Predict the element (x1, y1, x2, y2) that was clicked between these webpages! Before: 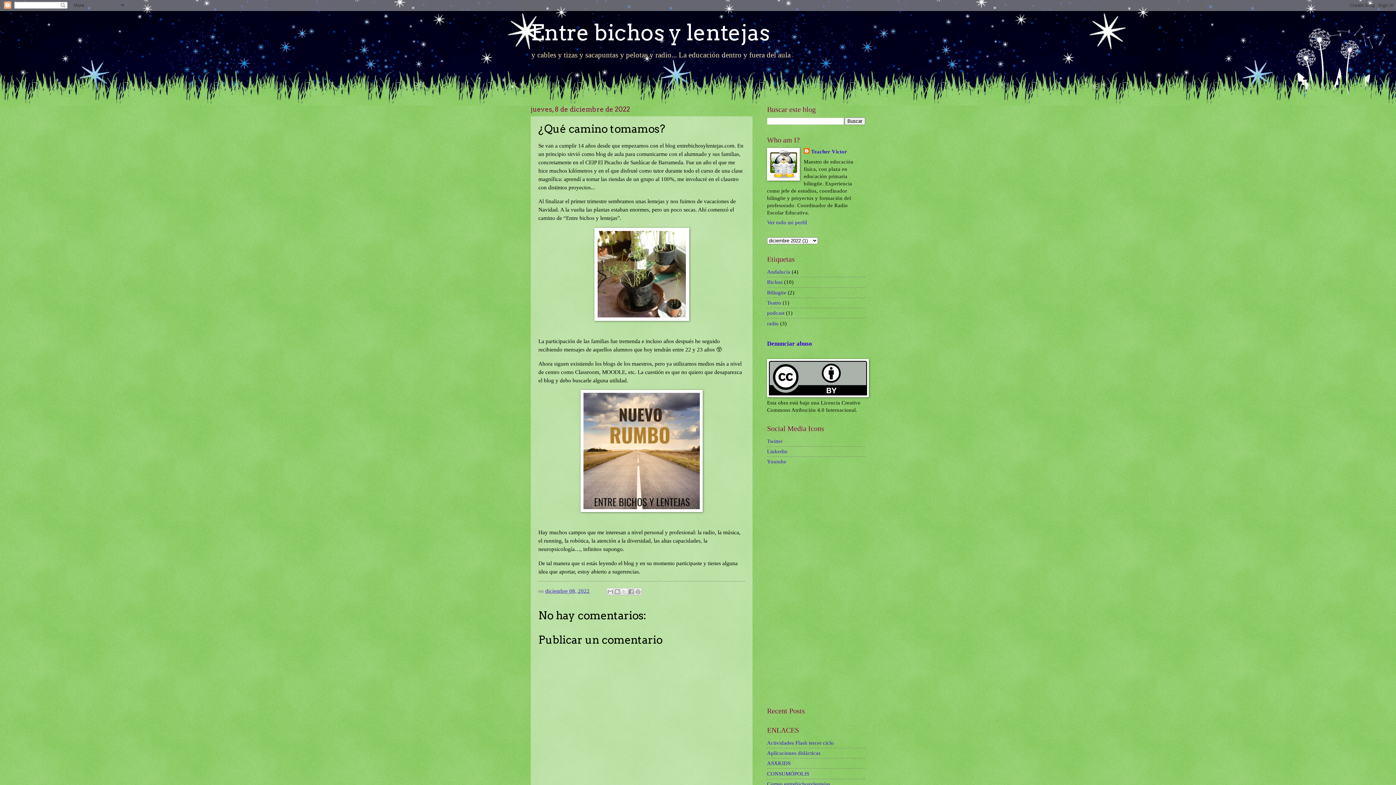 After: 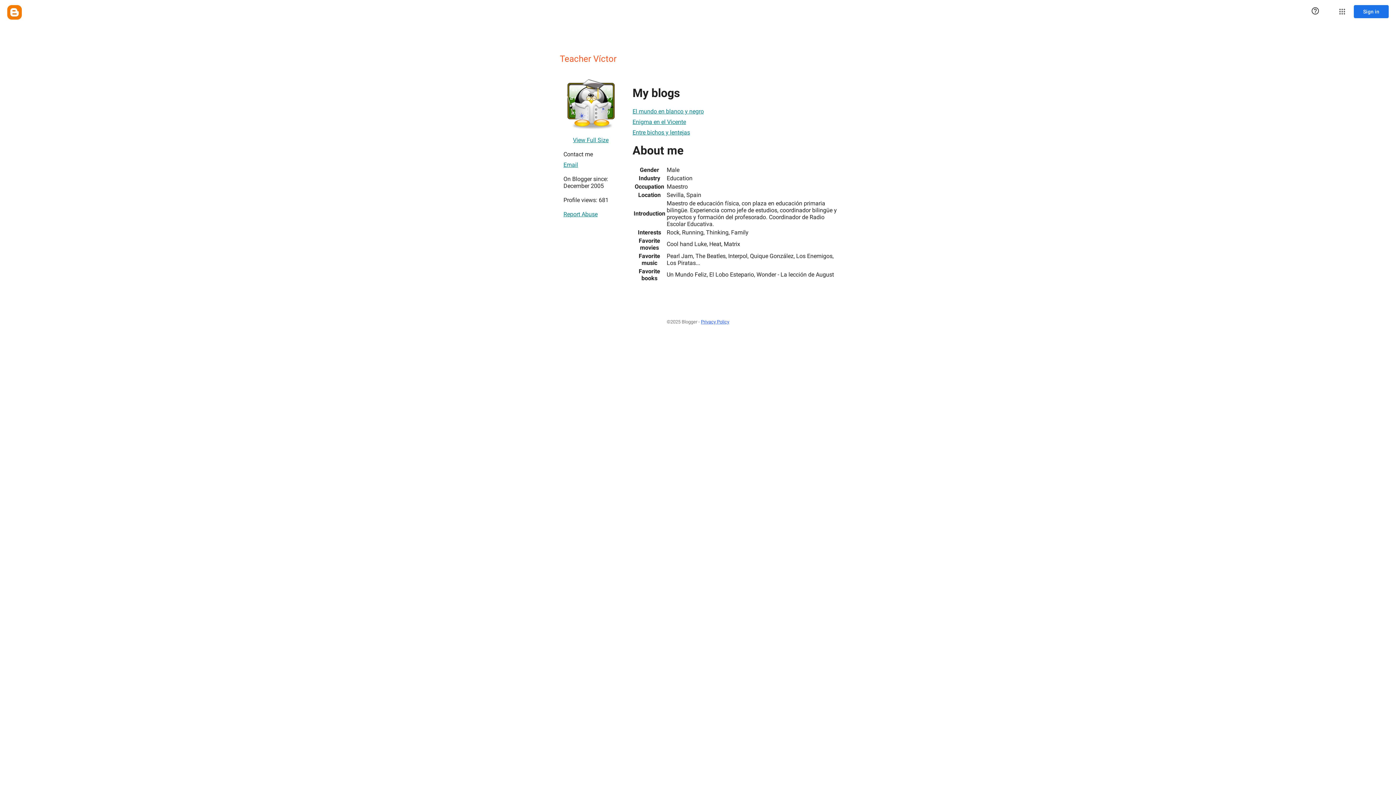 Action: bbox: (767, 219, 807, 225) label: Ver todo mi perfil